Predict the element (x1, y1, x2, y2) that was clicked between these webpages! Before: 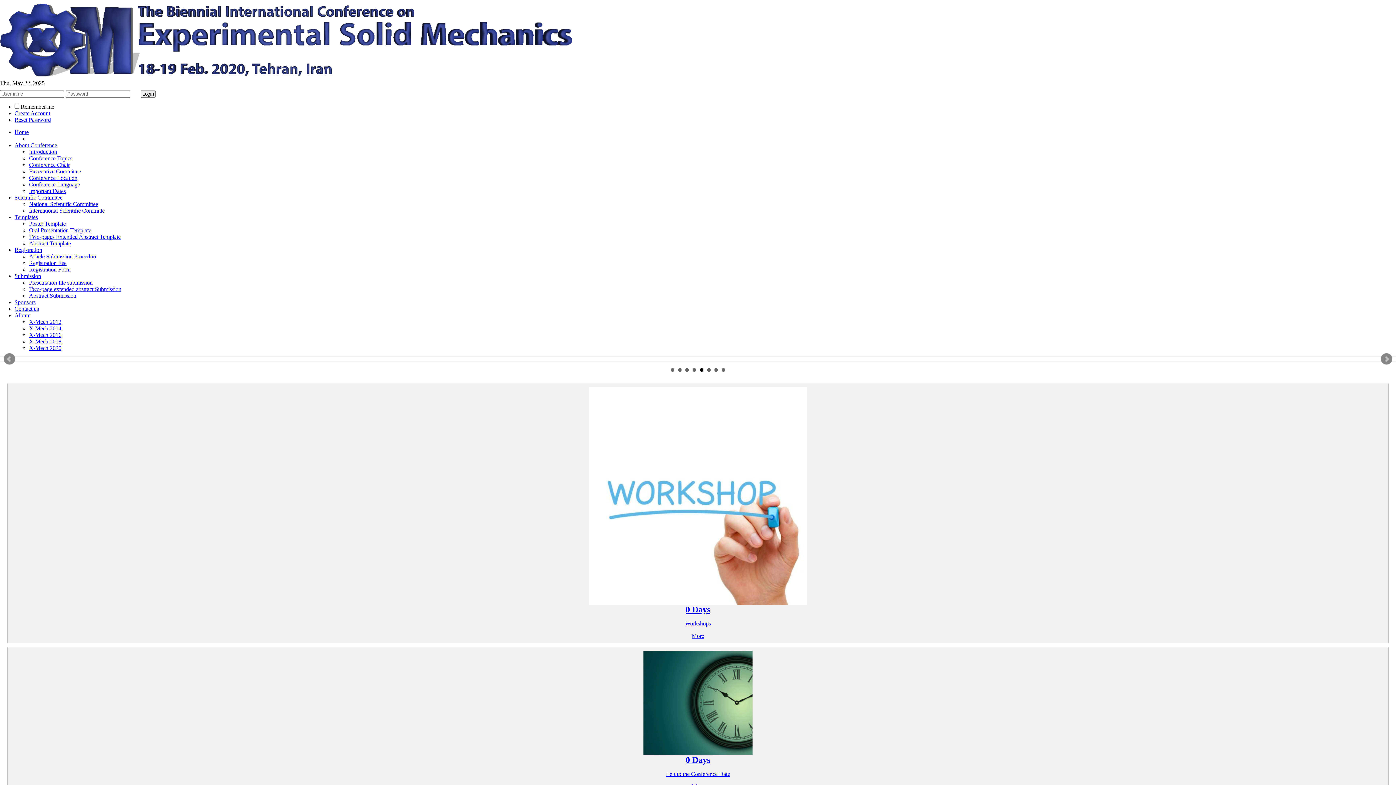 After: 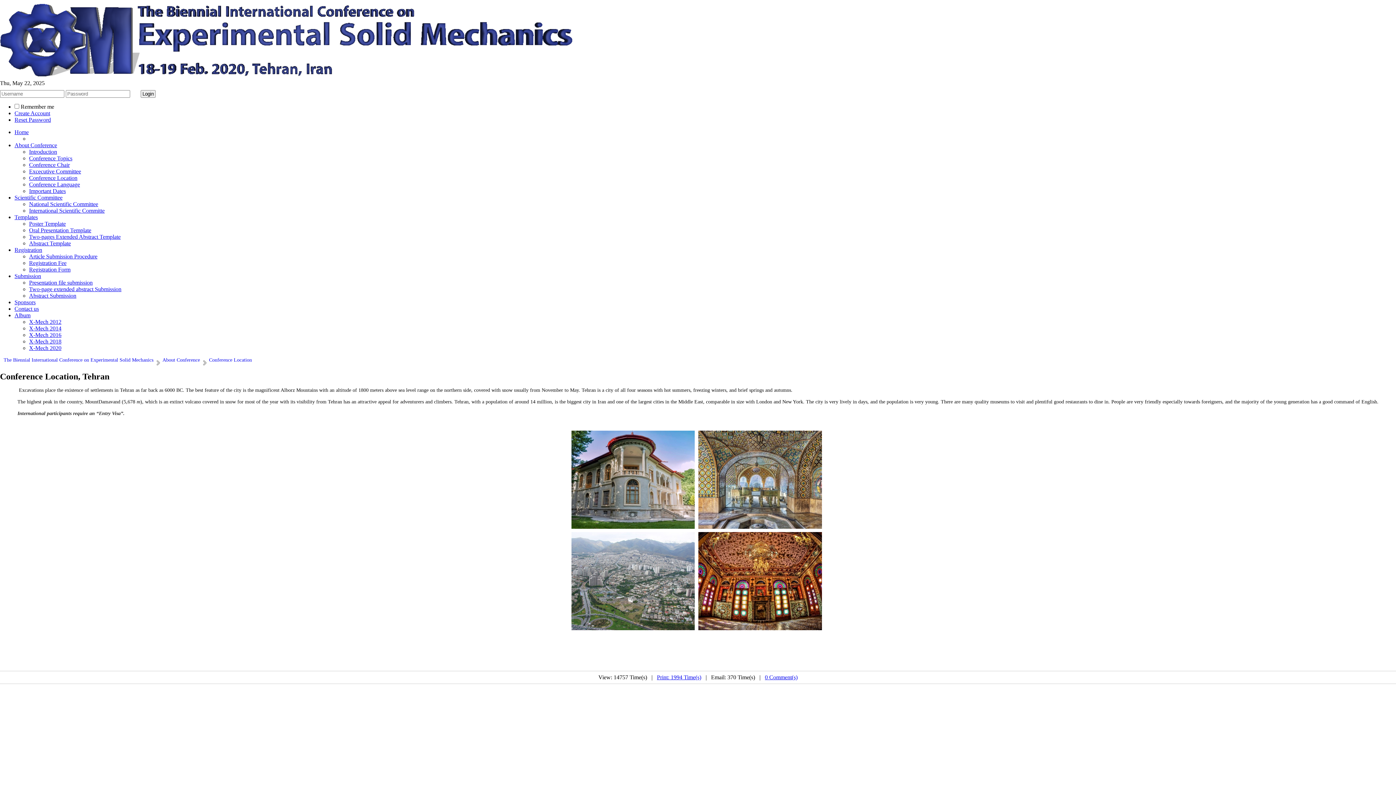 Action: bbox: (29, 174, 77, 181) label: Conference Location